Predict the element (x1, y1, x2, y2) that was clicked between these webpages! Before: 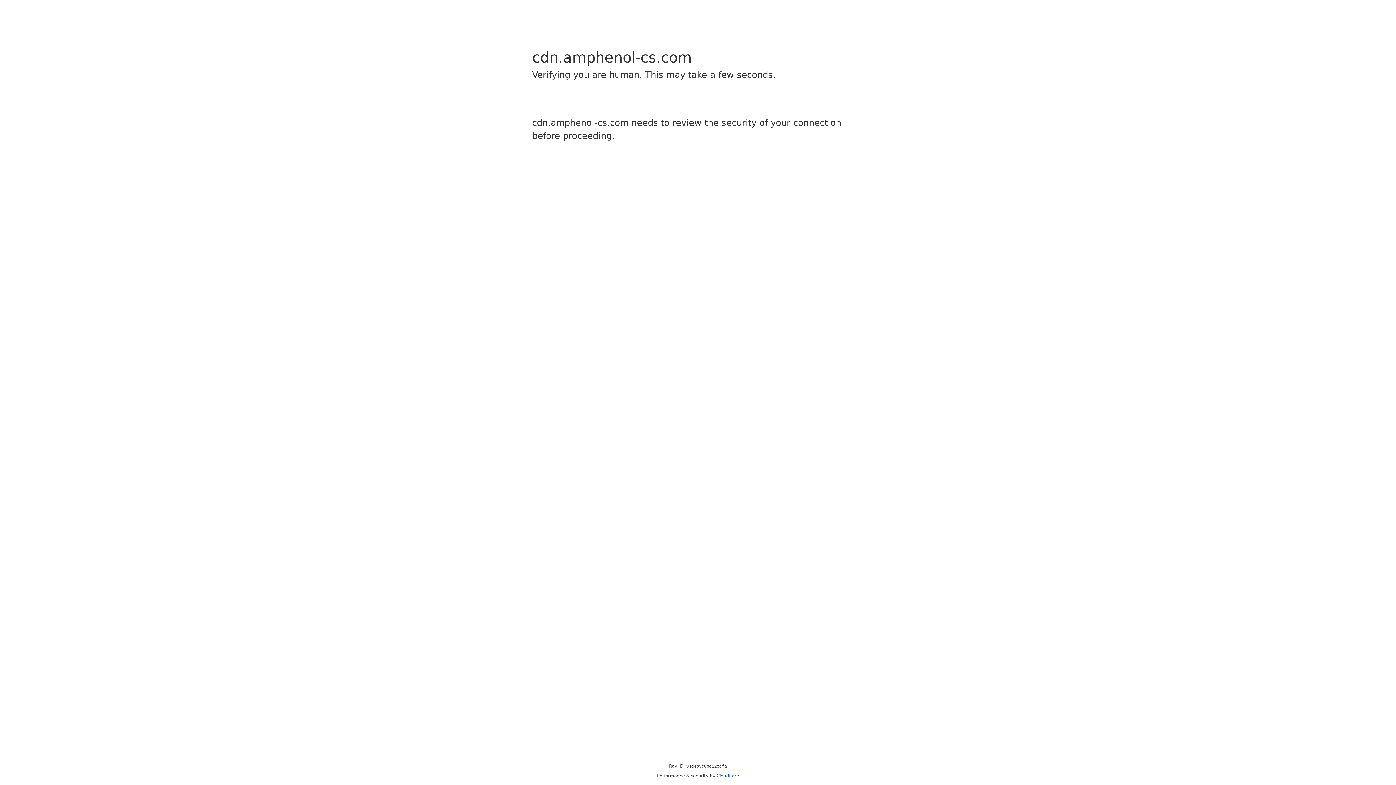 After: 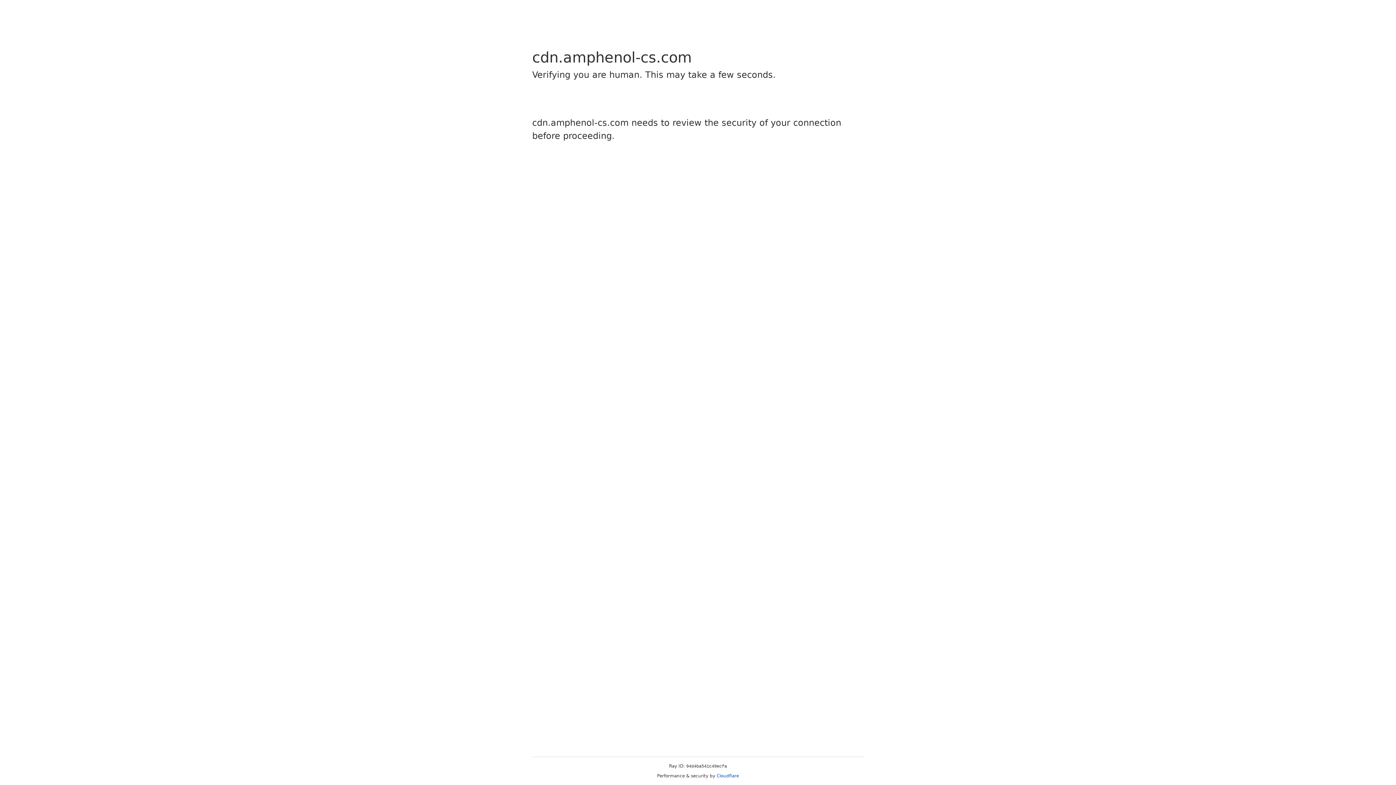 Action: label: Cloudflare bbox: (716, 773, 739, 778)